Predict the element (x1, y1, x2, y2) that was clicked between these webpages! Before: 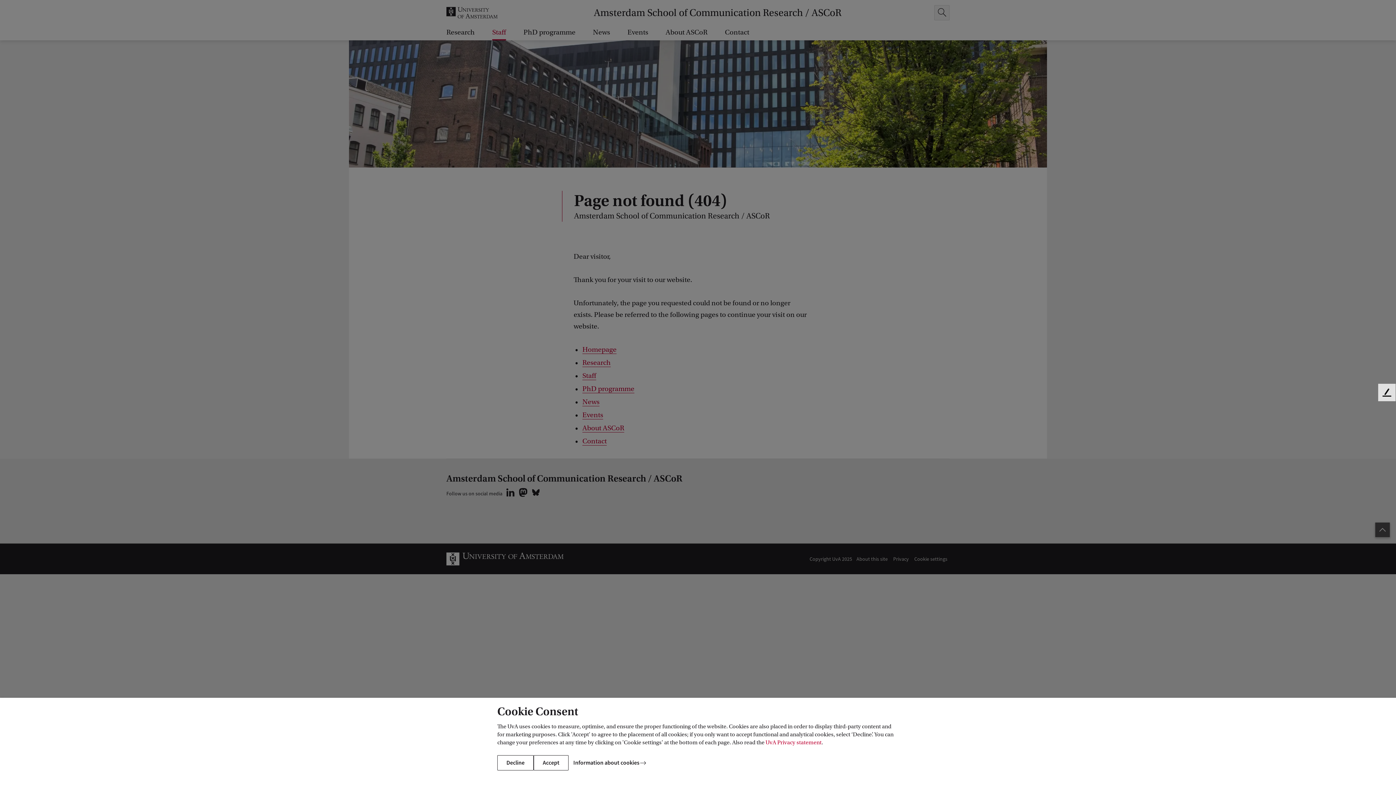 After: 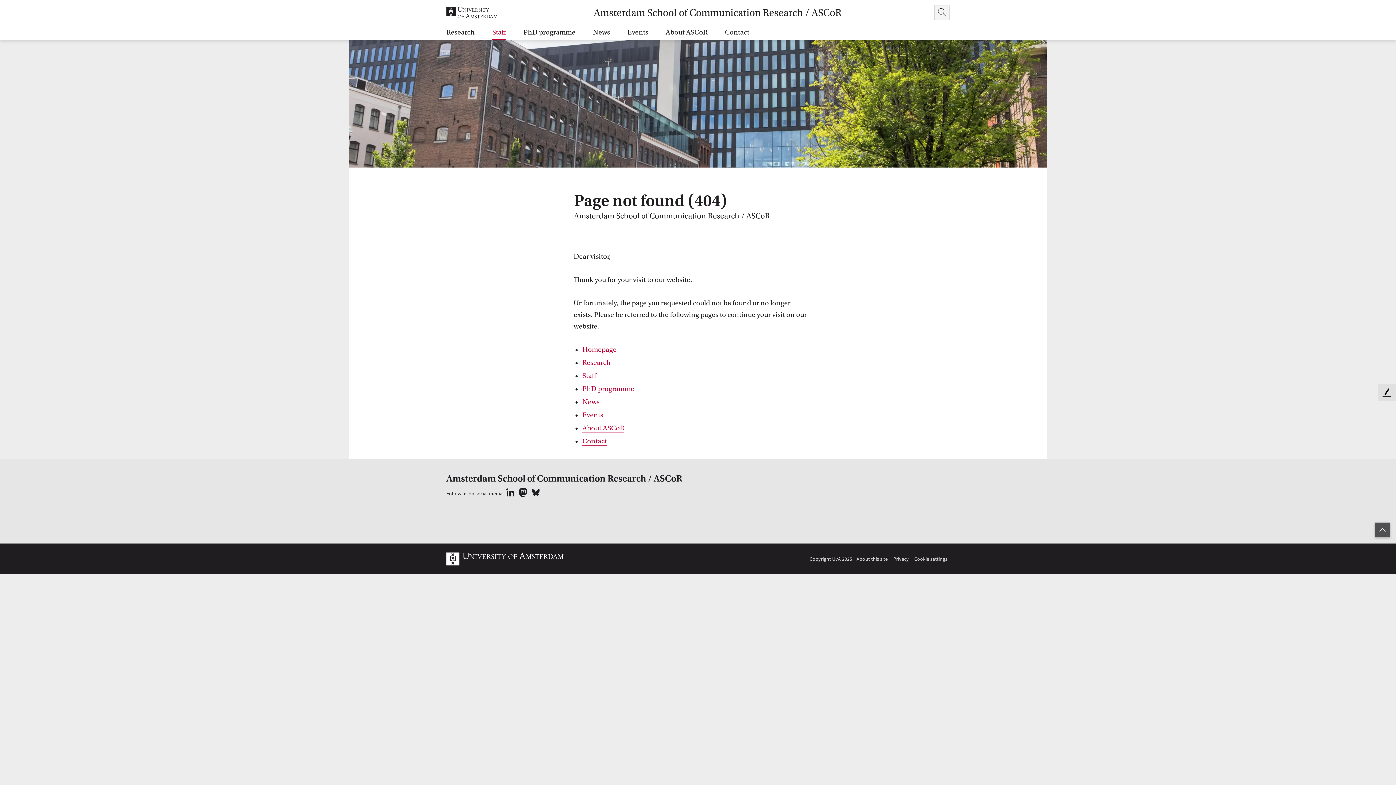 Action: bbox: (497, 755, 533, 770) label: Decline